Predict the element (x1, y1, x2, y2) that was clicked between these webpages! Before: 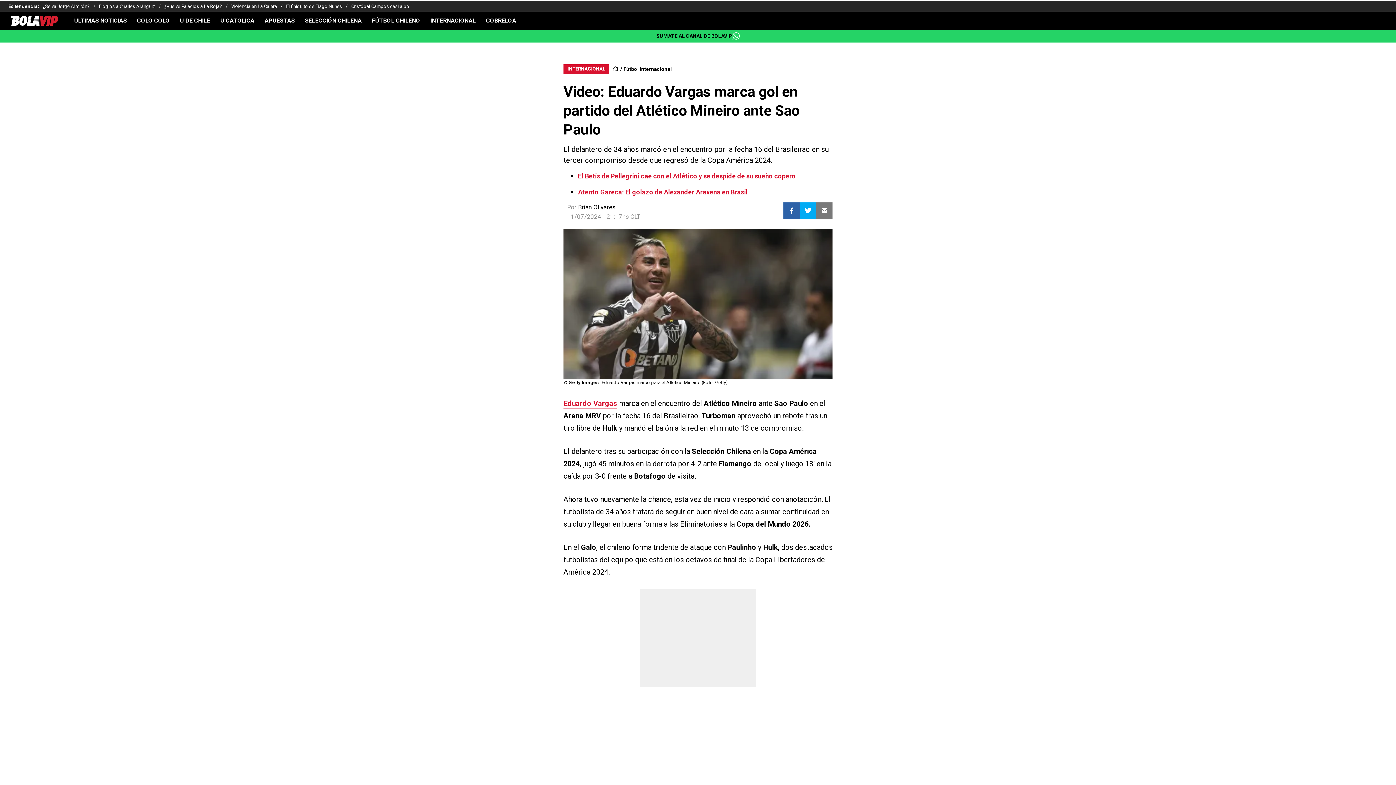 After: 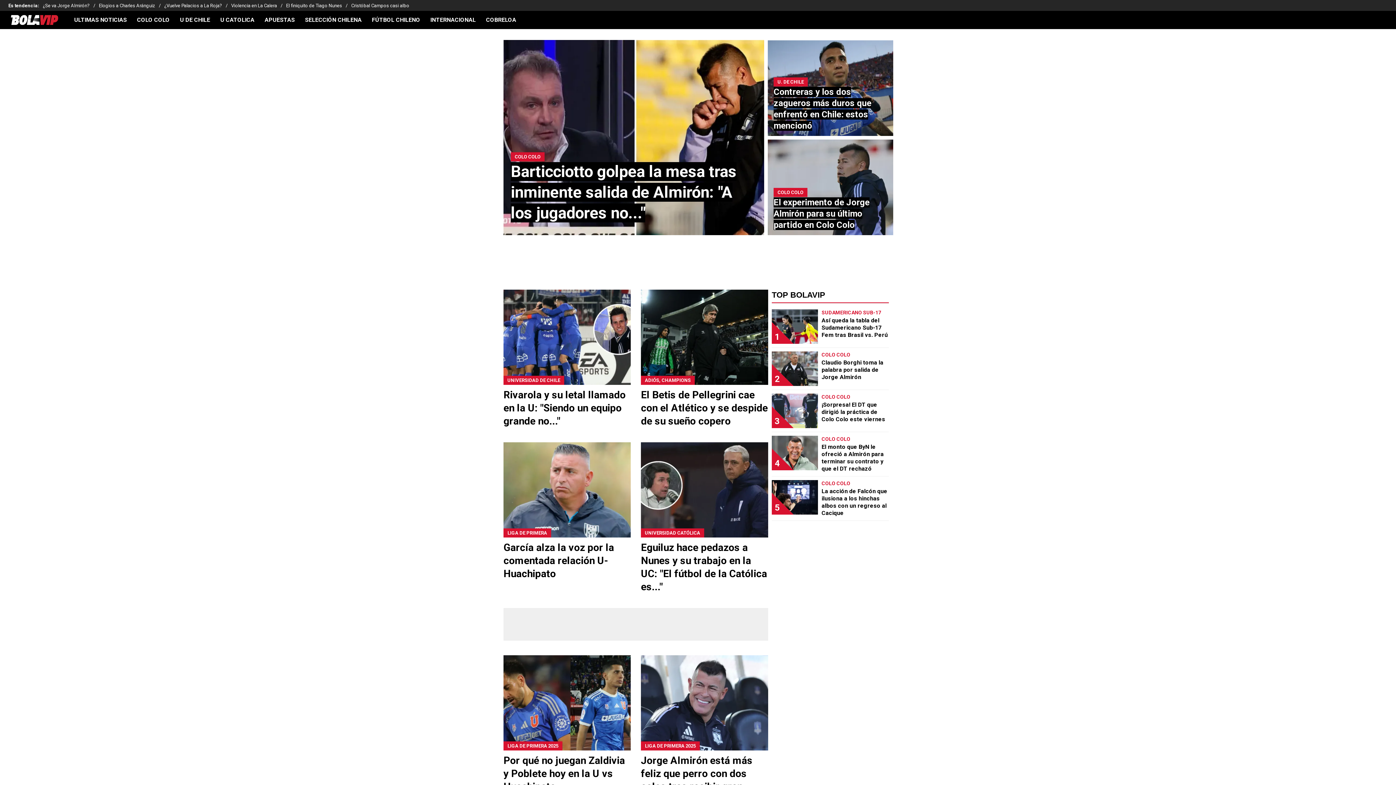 Action: bbox: (10, 15, 58, 25)